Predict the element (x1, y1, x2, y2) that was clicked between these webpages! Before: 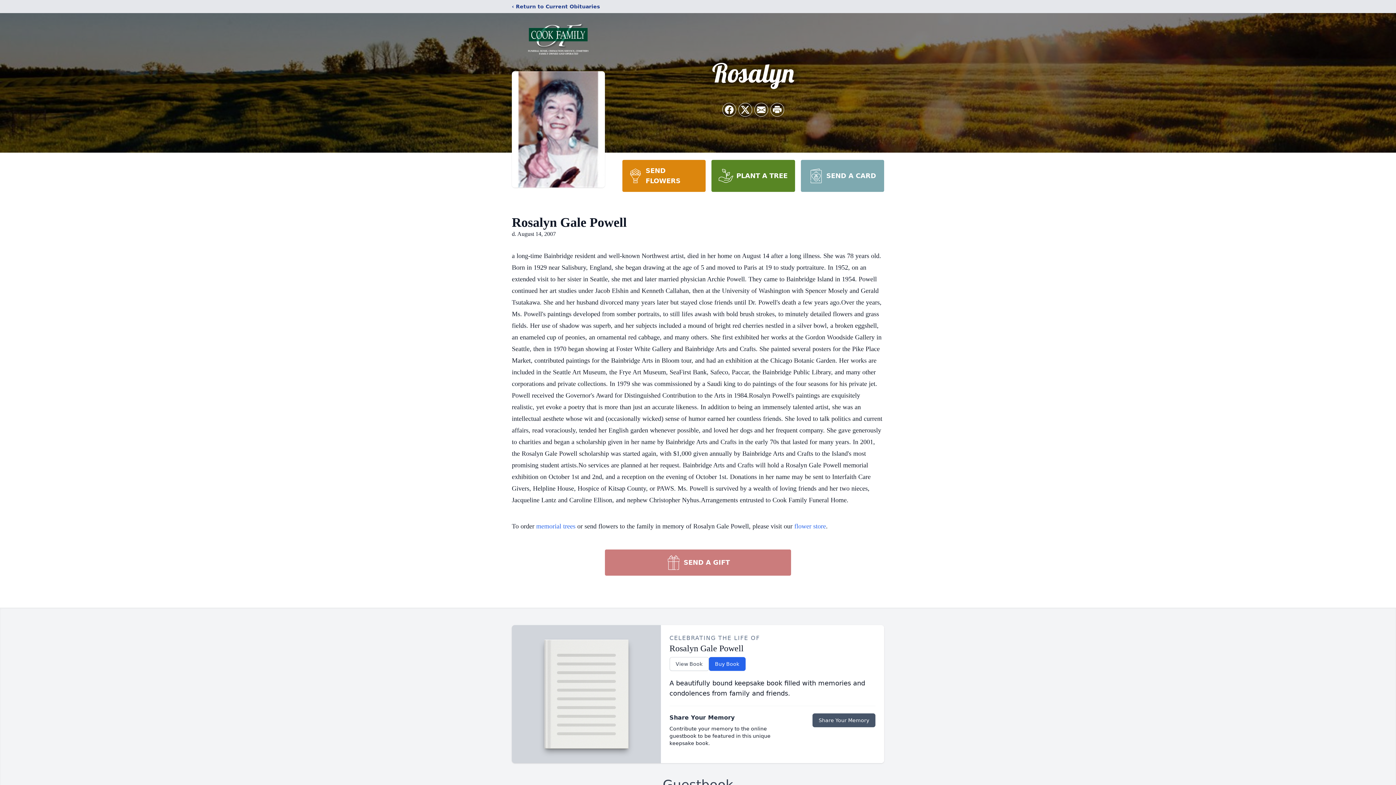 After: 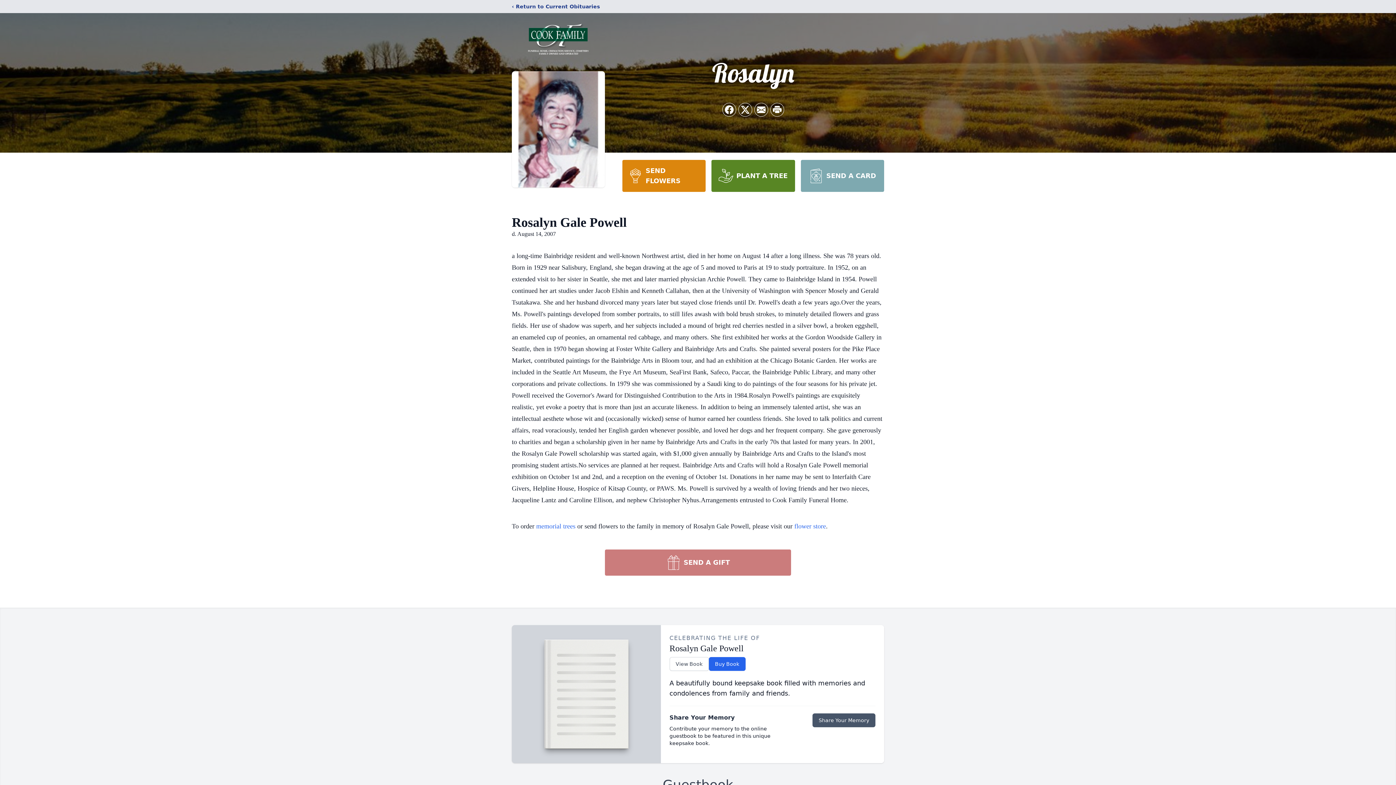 Action: bbox: (800, 160, 884, 192) label: SEND A CARD